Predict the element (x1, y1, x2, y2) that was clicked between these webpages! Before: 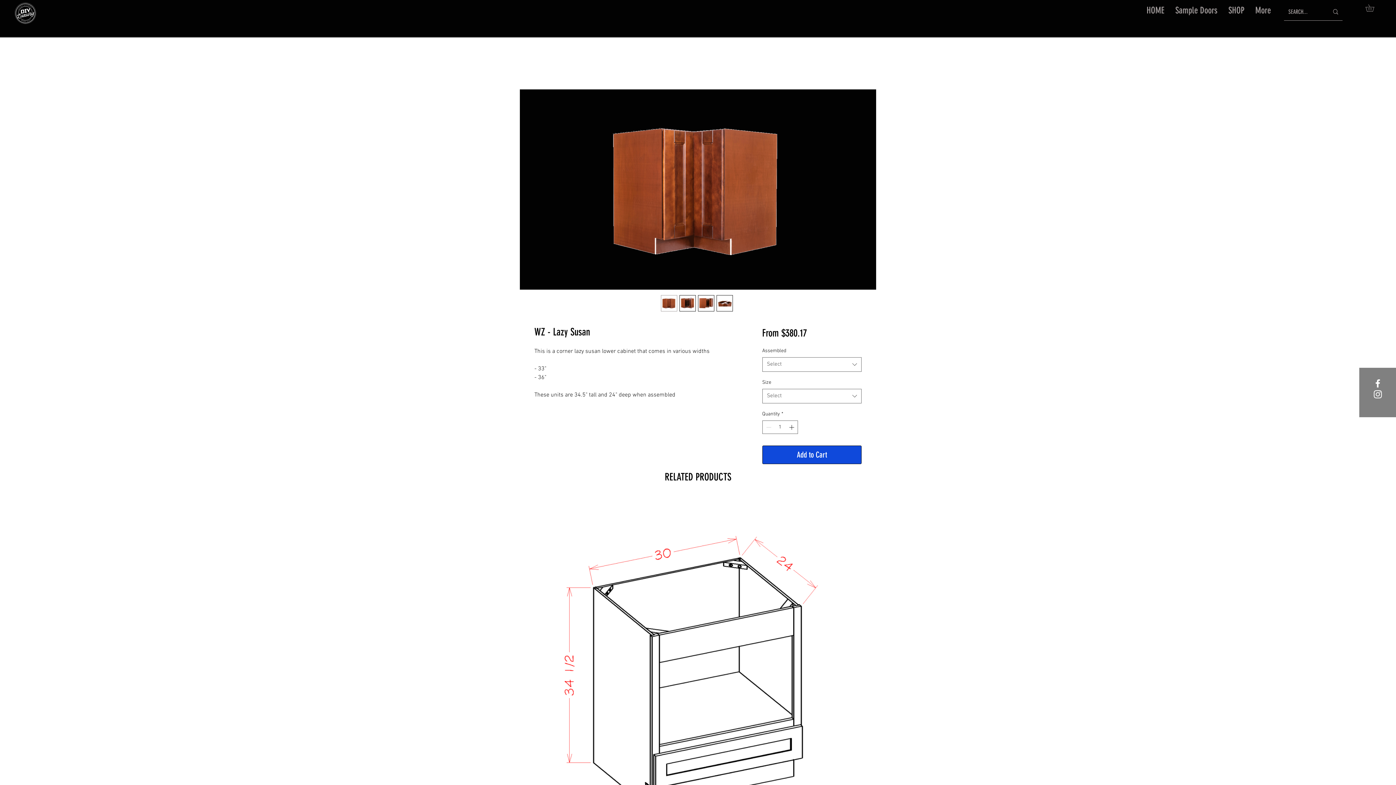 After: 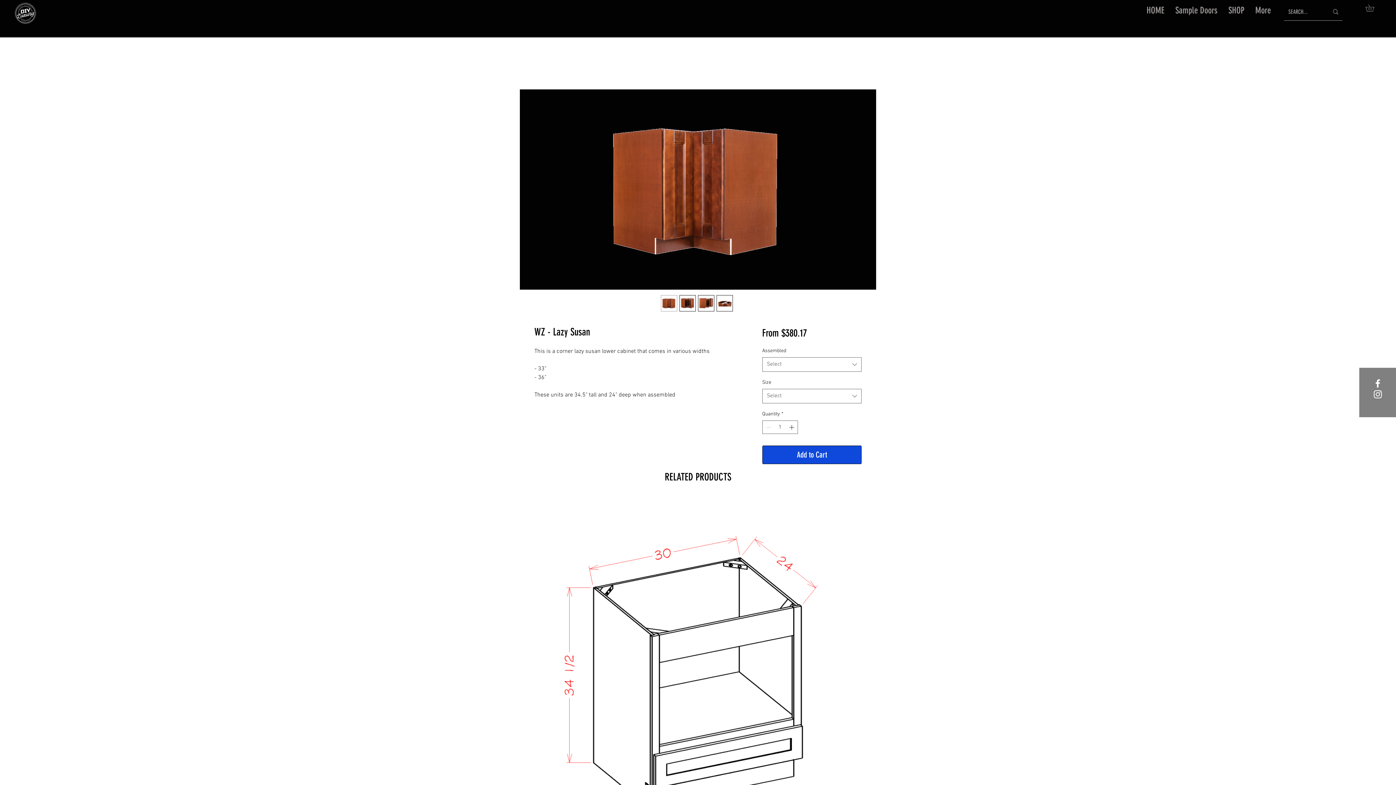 Action: bbox: (679, 295, 696, 311)